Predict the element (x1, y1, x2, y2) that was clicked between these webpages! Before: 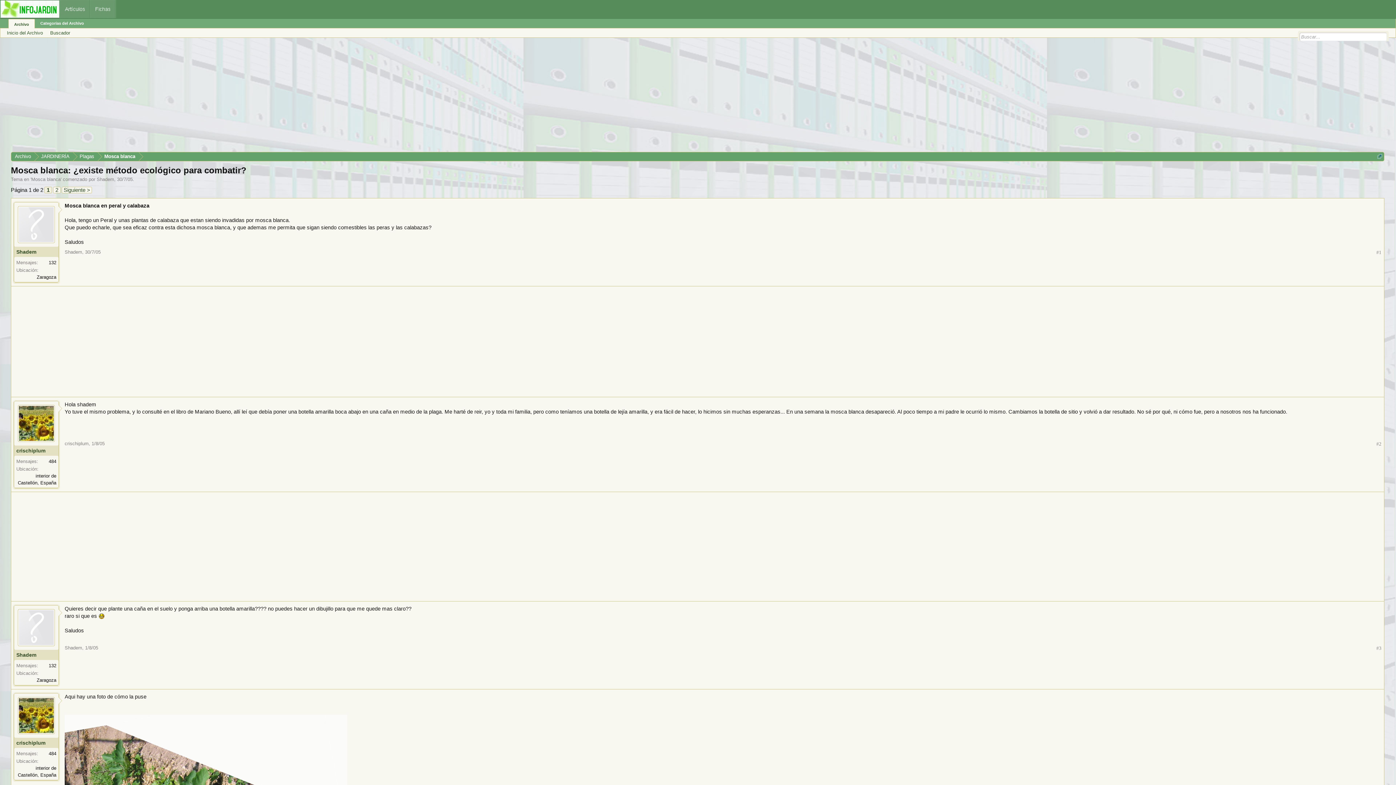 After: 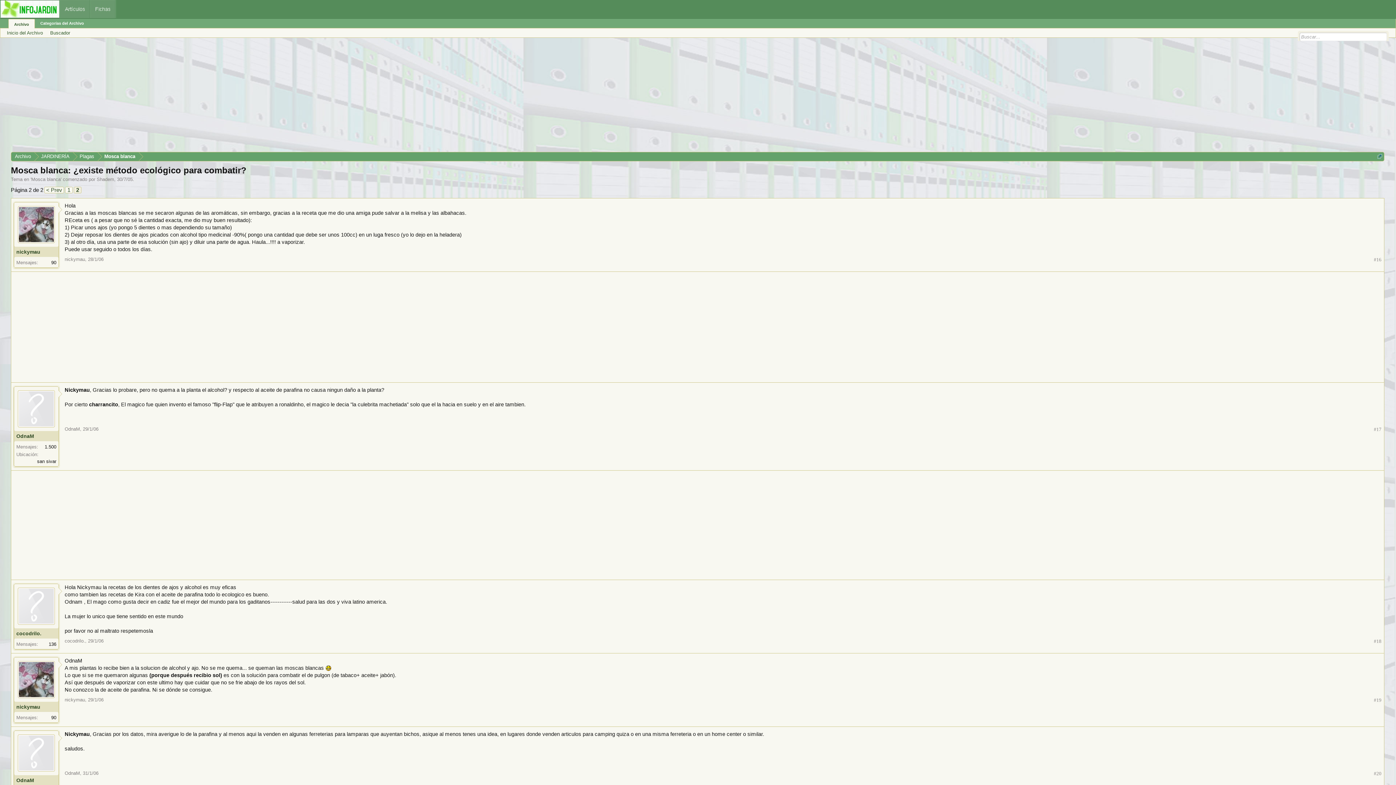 Action: bbox: (53, 186, 60, 193) label: 2